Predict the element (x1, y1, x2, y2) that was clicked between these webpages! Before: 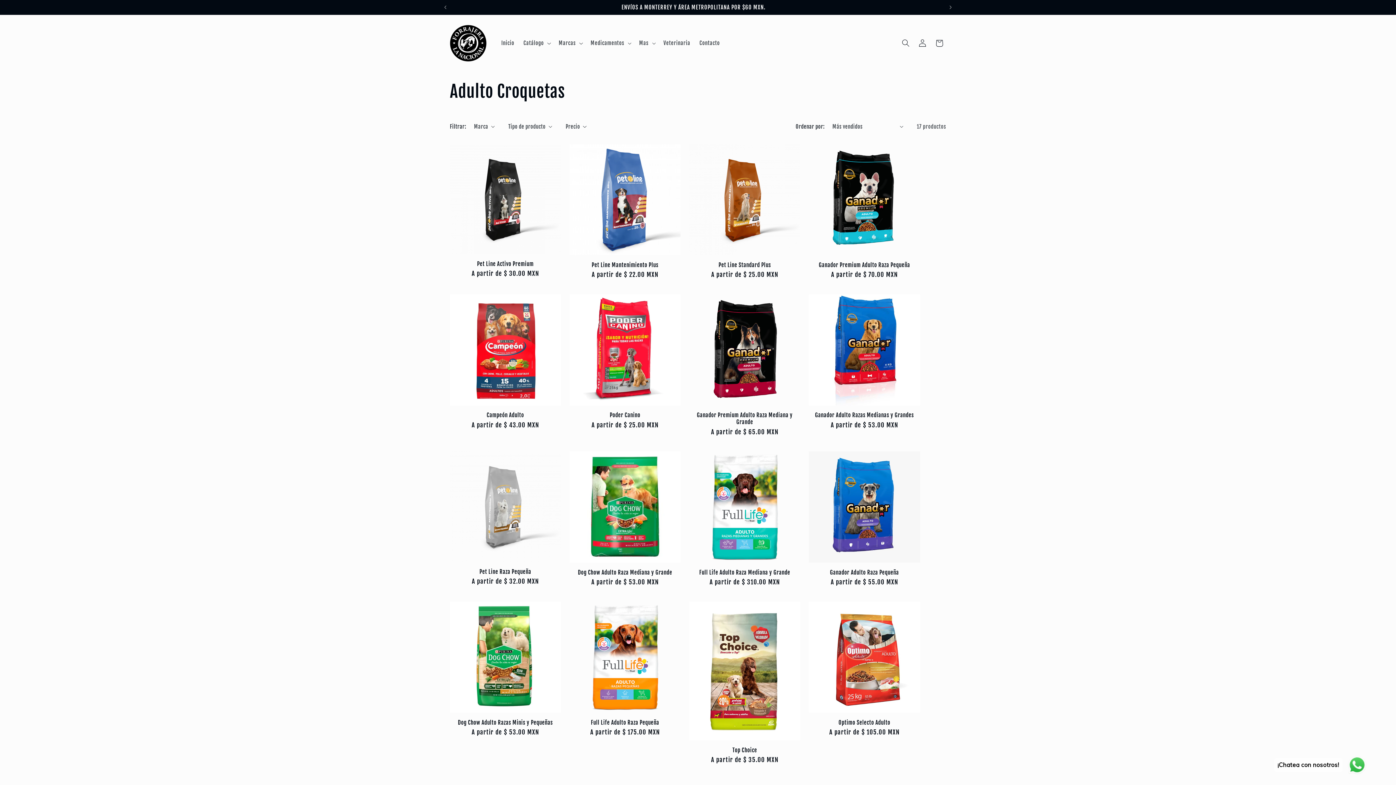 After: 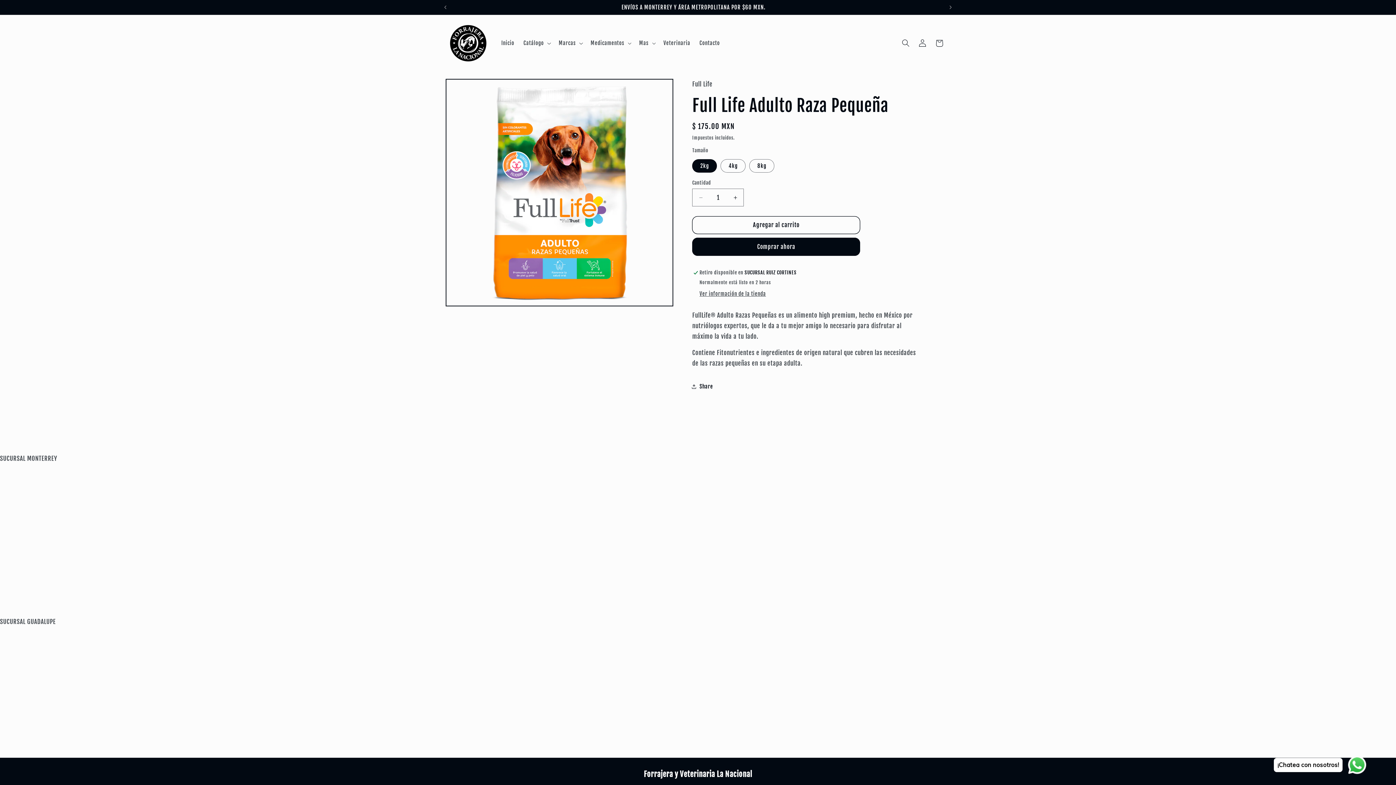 Action: label: Full Life Adulto Raza Pequeña bbox: (569, 719, 680, 726)